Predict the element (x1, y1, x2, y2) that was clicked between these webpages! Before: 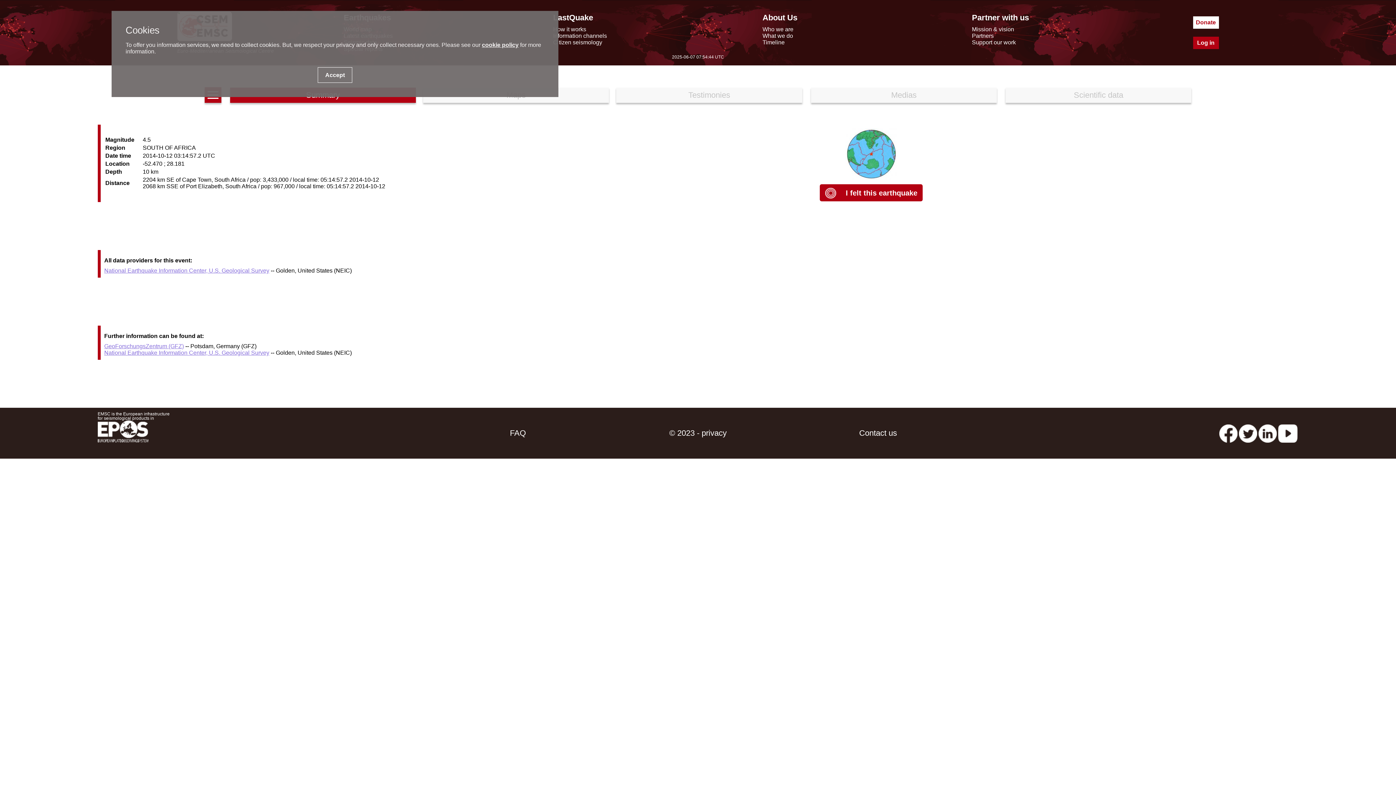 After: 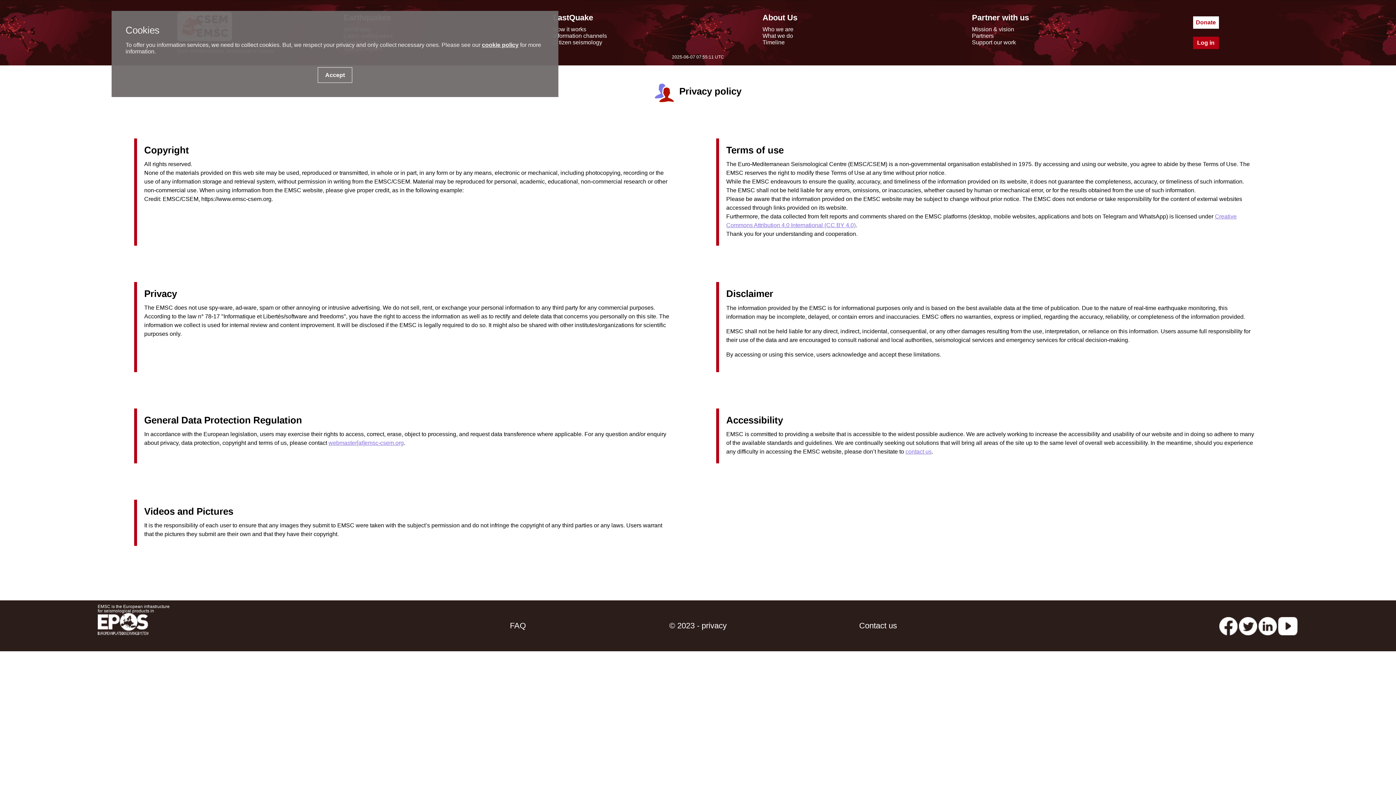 Action: label: © 2023 - privacy bbox: (608, 407, 788, 458)